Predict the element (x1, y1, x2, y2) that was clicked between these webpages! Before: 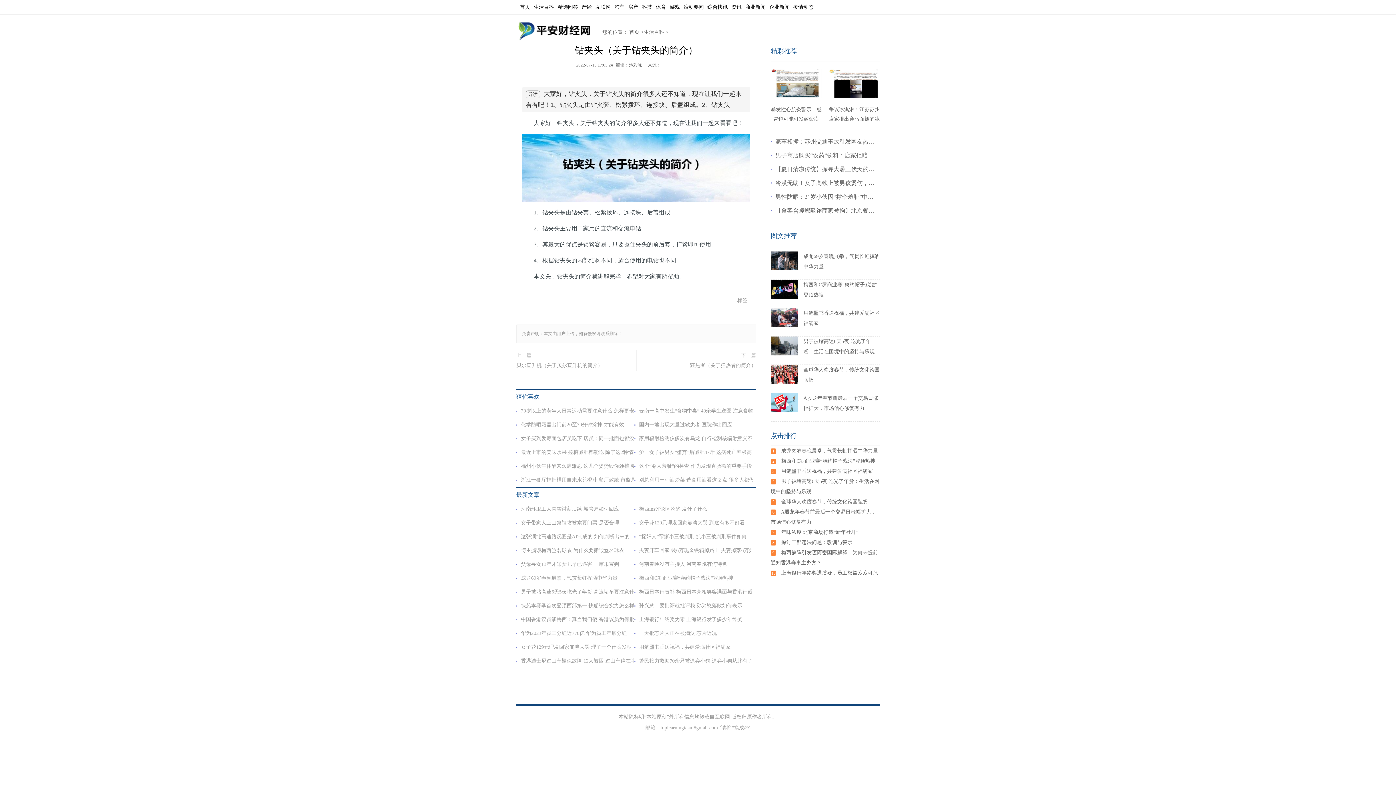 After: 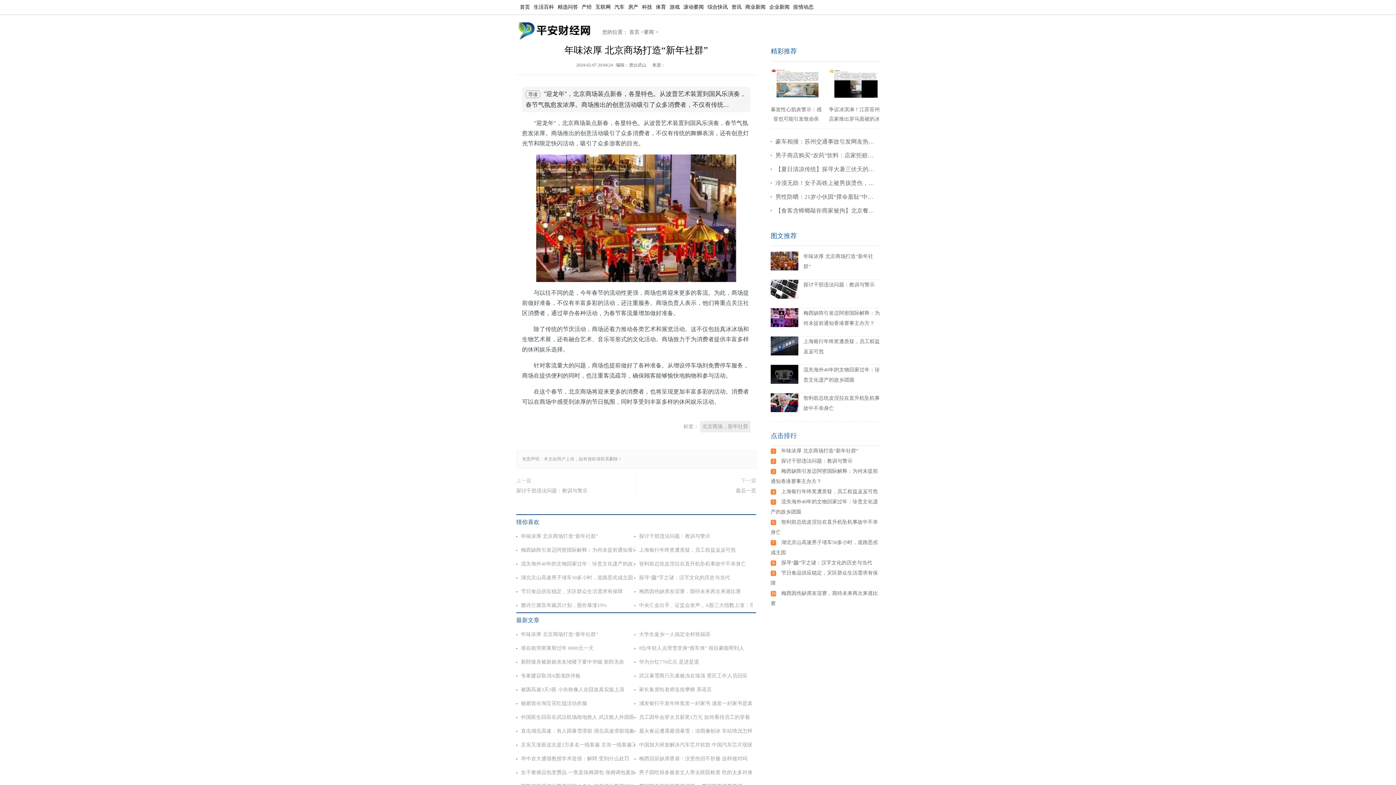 Action: label: 年味浓厚 北京商场打造“新年社群” bbox: (781, 529, 858, 535)